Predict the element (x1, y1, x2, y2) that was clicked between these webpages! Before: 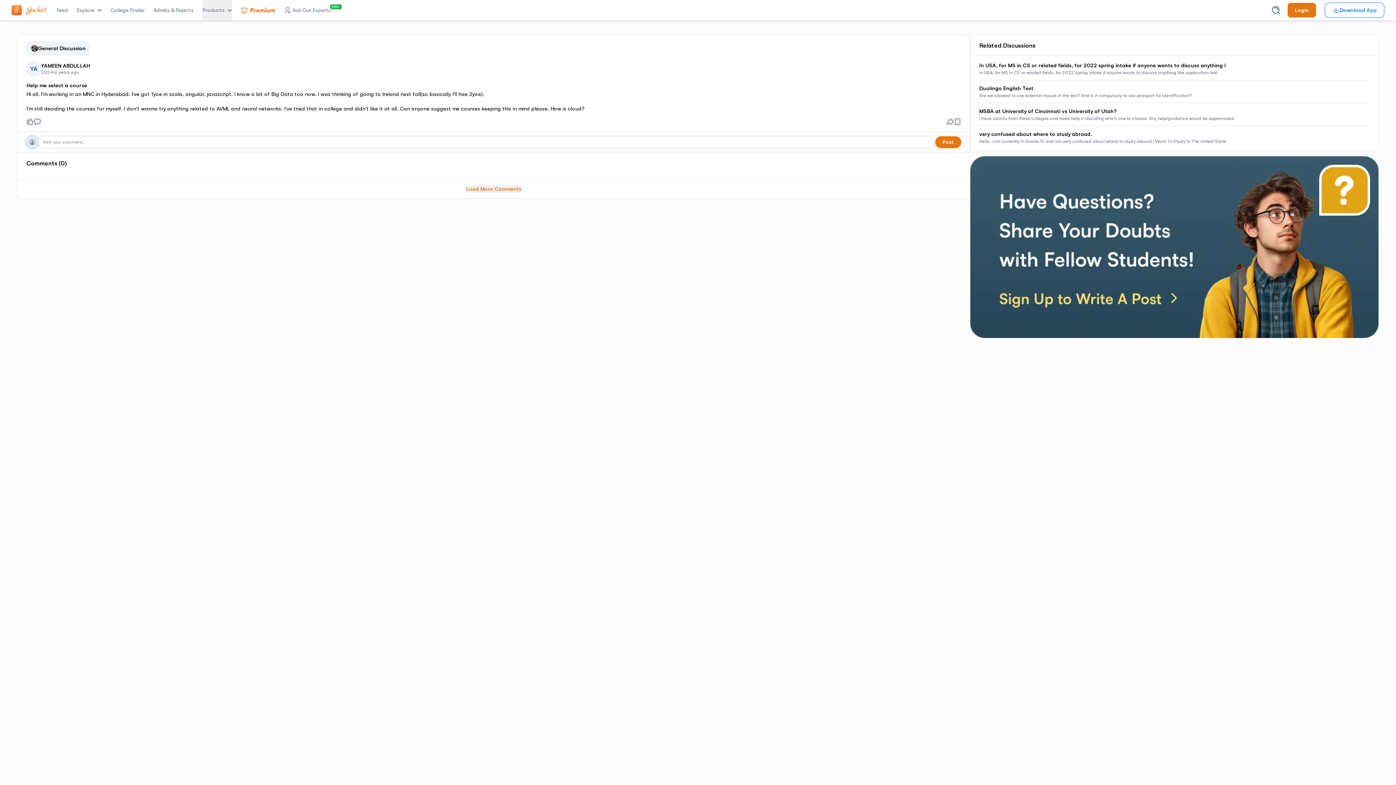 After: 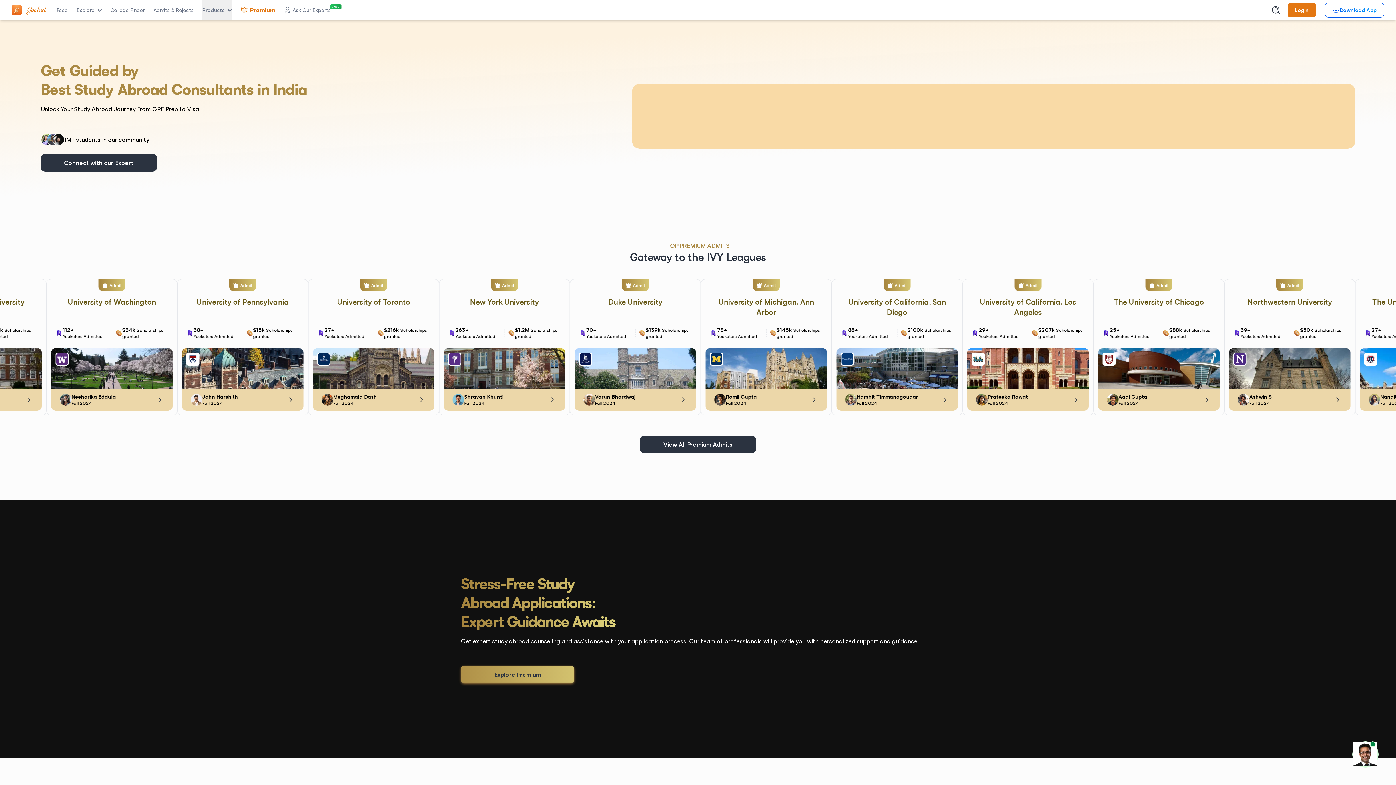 Action: bbox: (11, 0, 46, 20)